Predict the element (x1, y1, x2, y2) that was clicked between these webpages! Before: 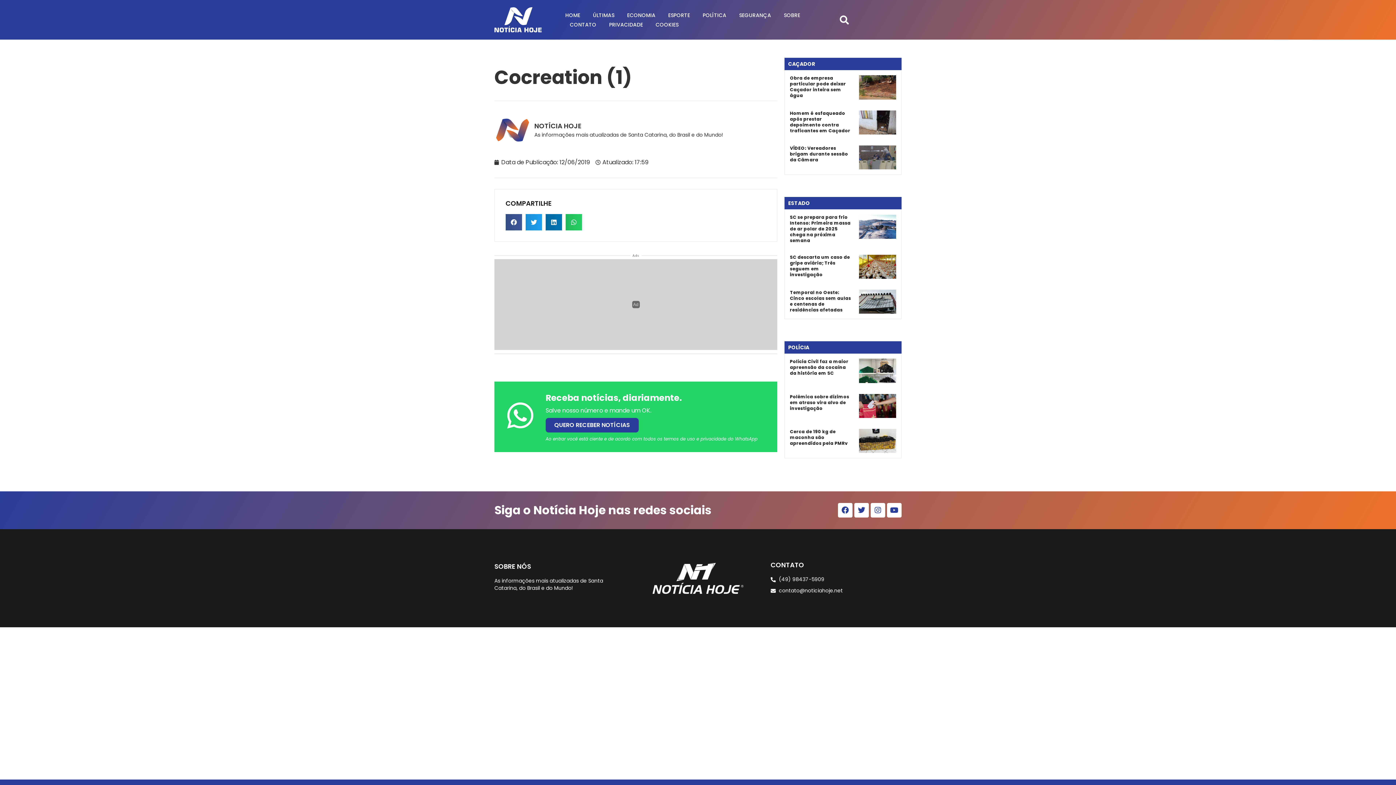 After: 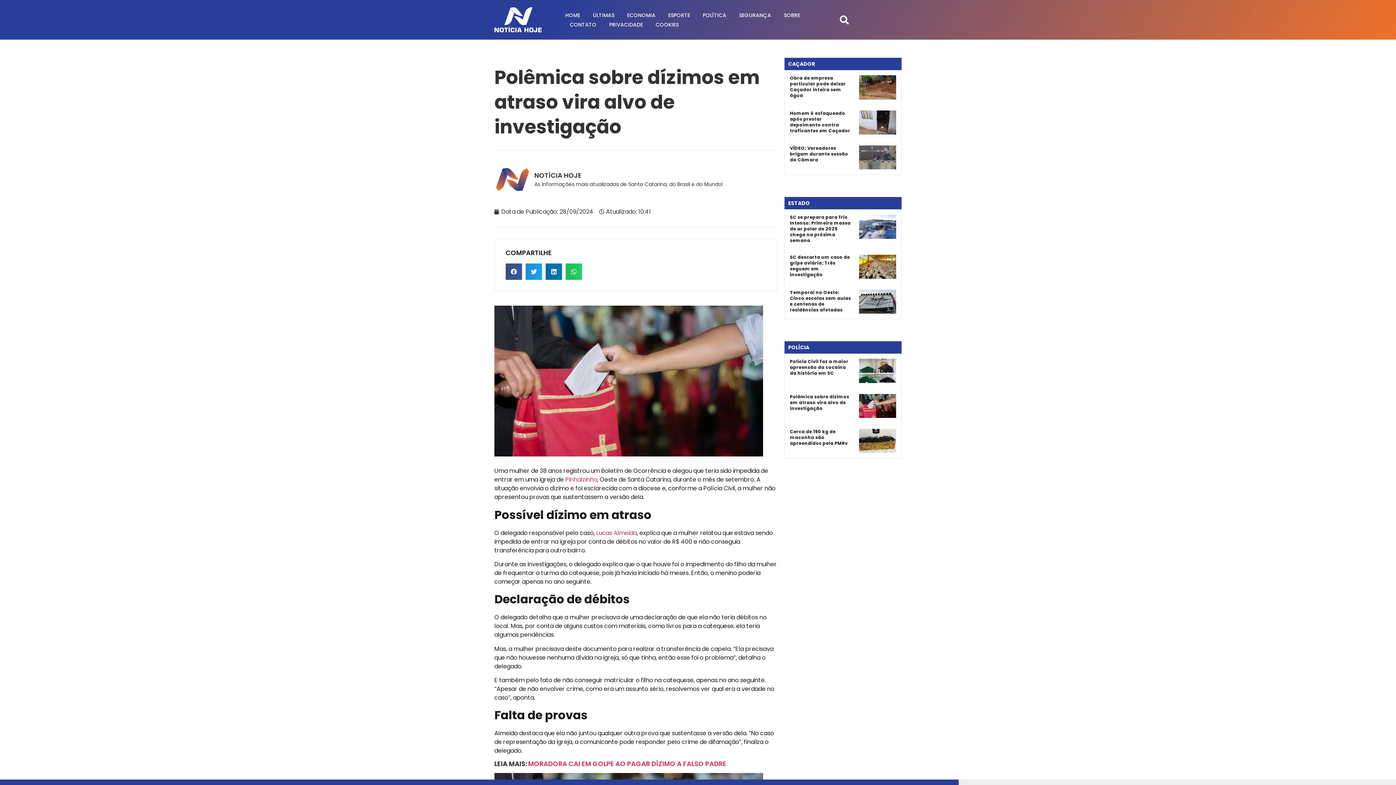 Action: bbox: (859, 394, 896, 418)